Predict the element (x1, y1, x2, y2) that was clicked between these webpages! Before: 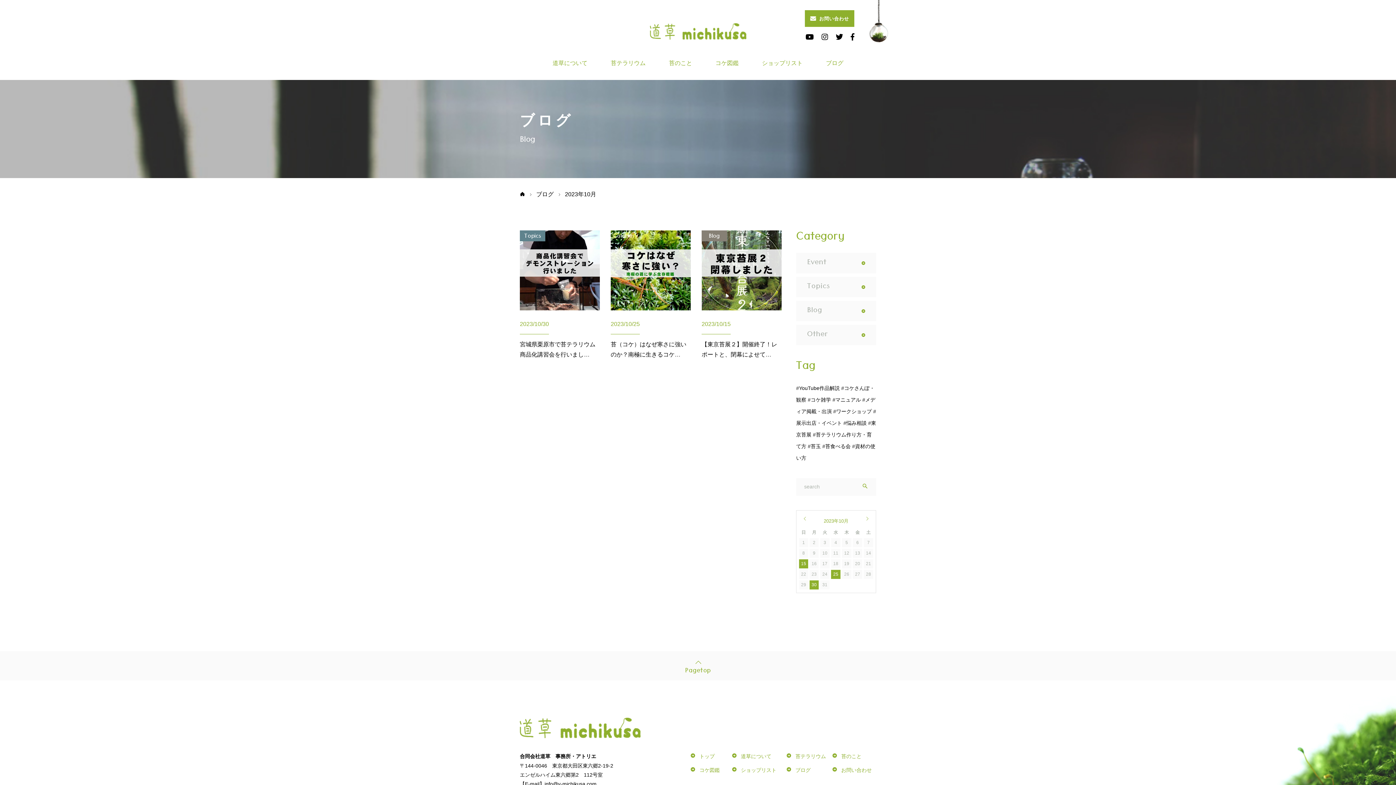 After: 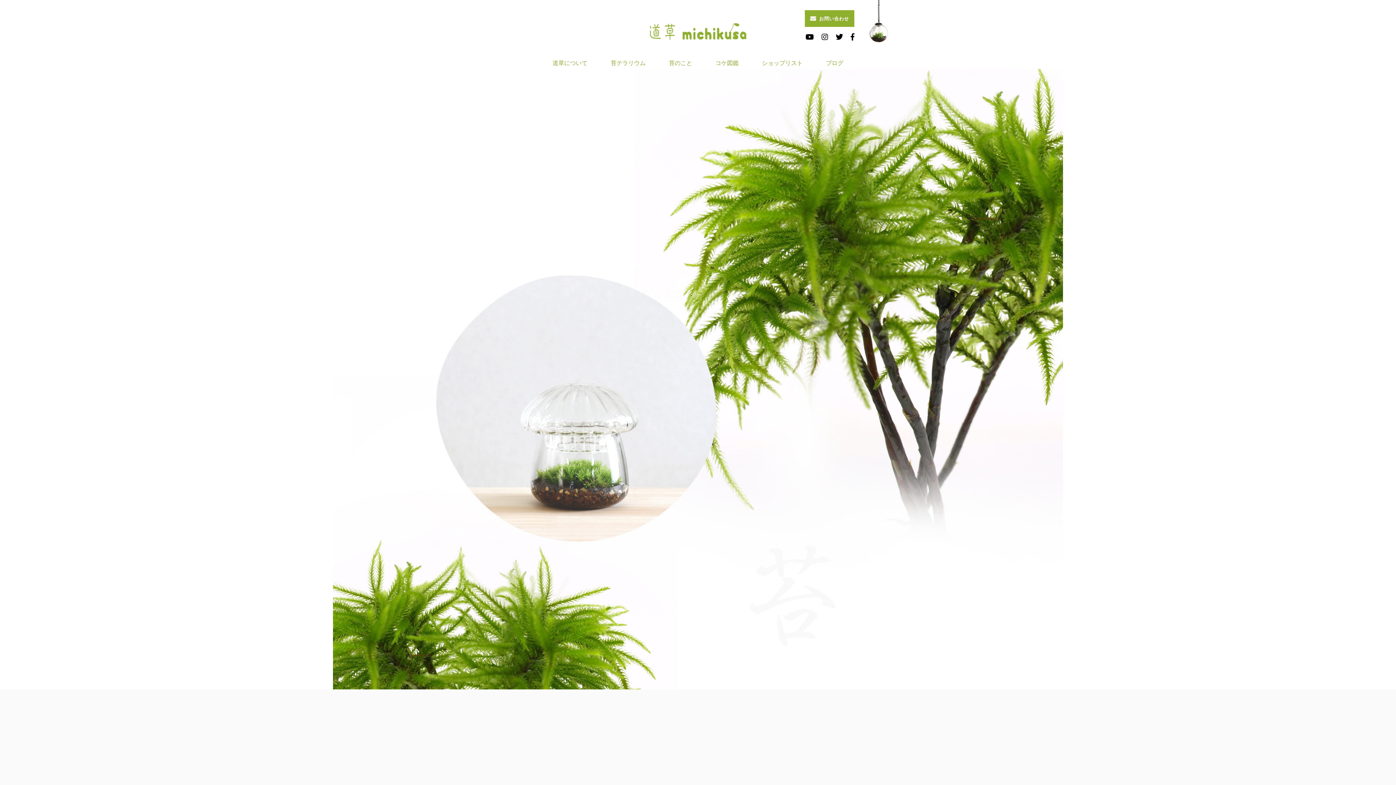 Action: label: トップ bbox: (690, 753, 714, 759)